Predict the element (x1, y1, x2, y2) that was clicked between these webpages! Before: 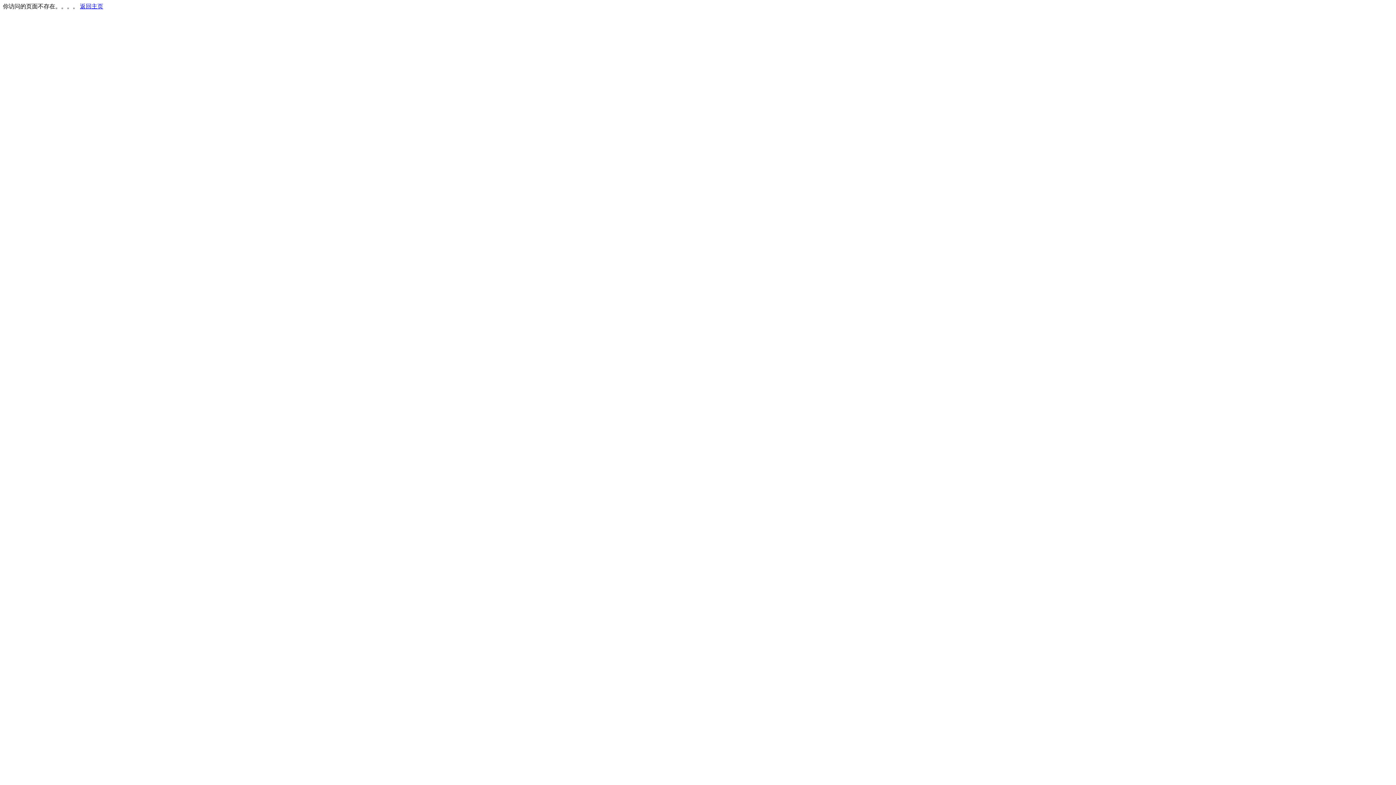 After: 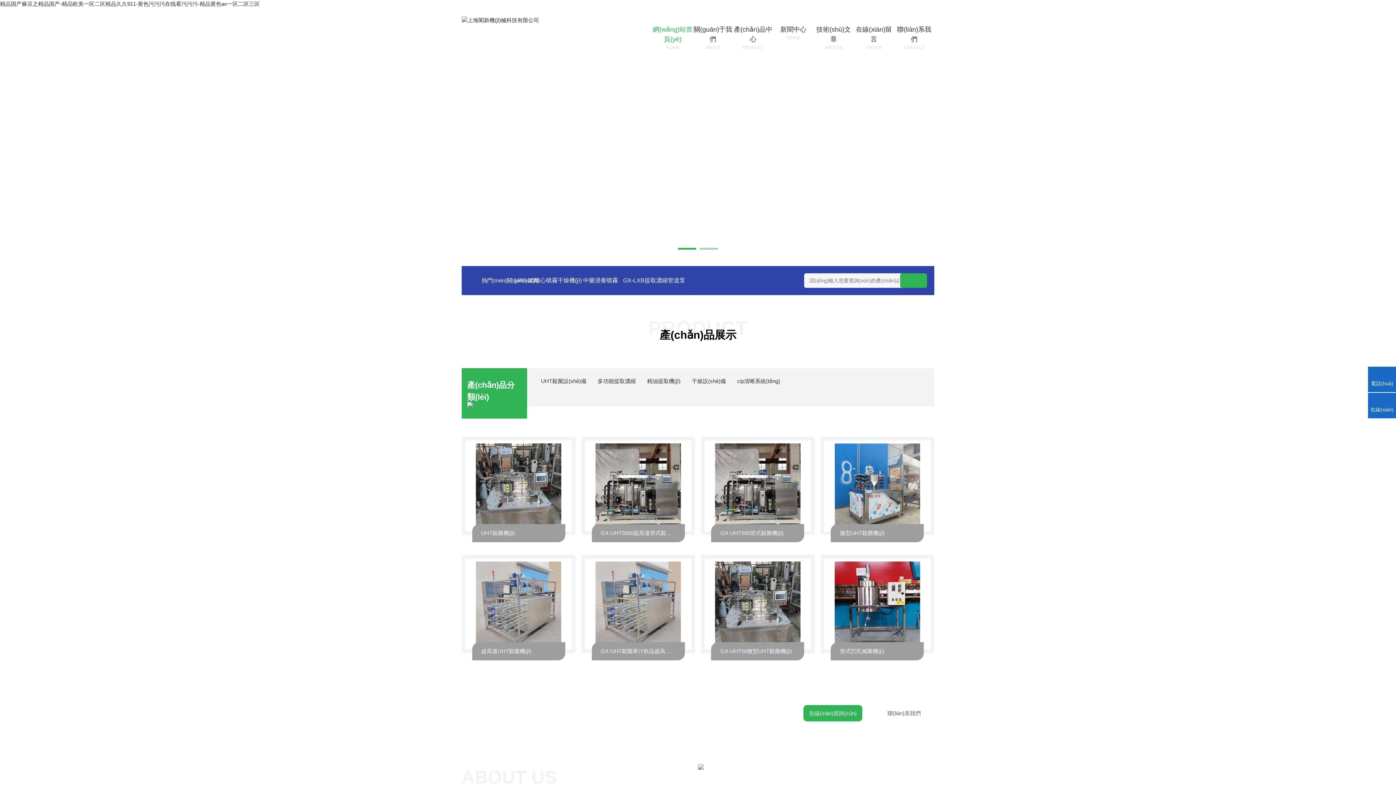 Action: label: 返回主页 bbox: (80, 3, 103, 9)